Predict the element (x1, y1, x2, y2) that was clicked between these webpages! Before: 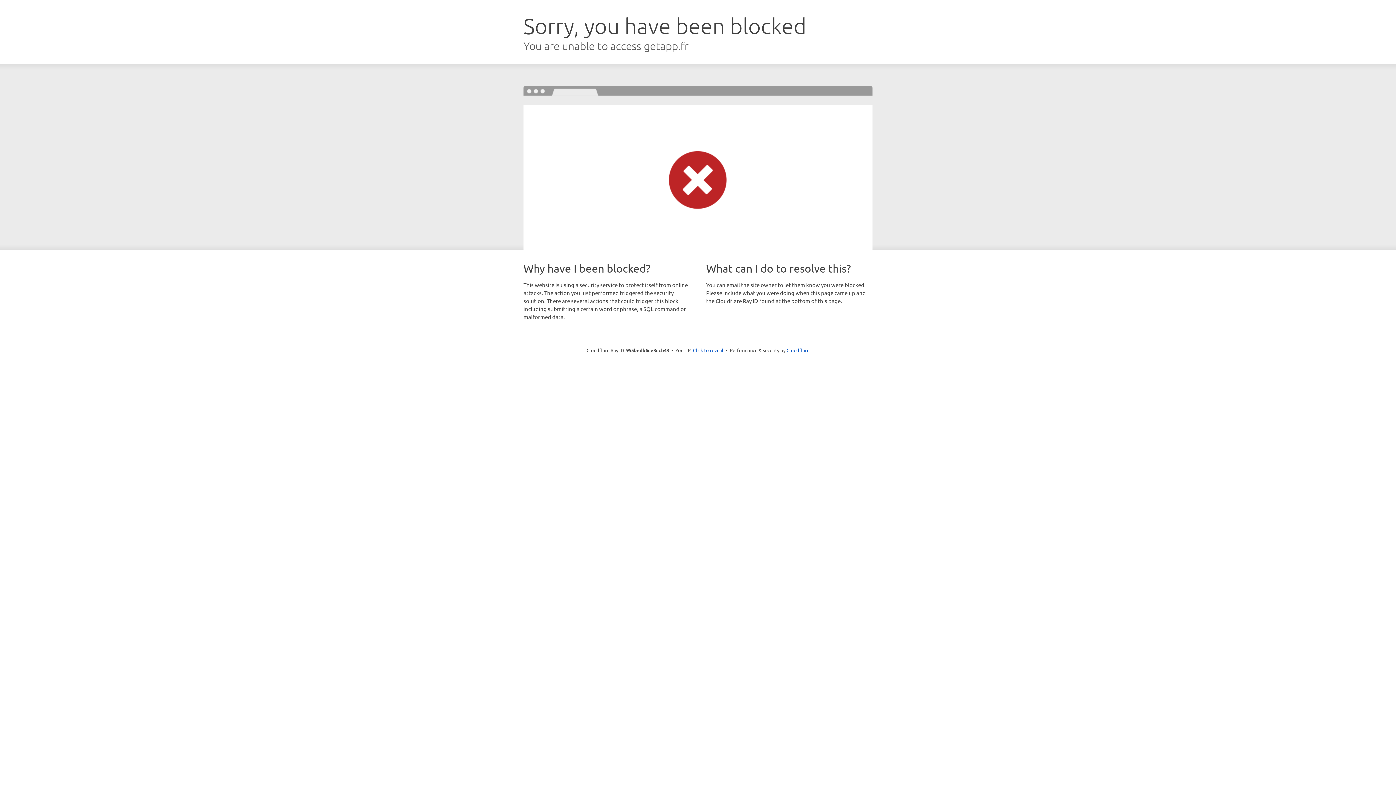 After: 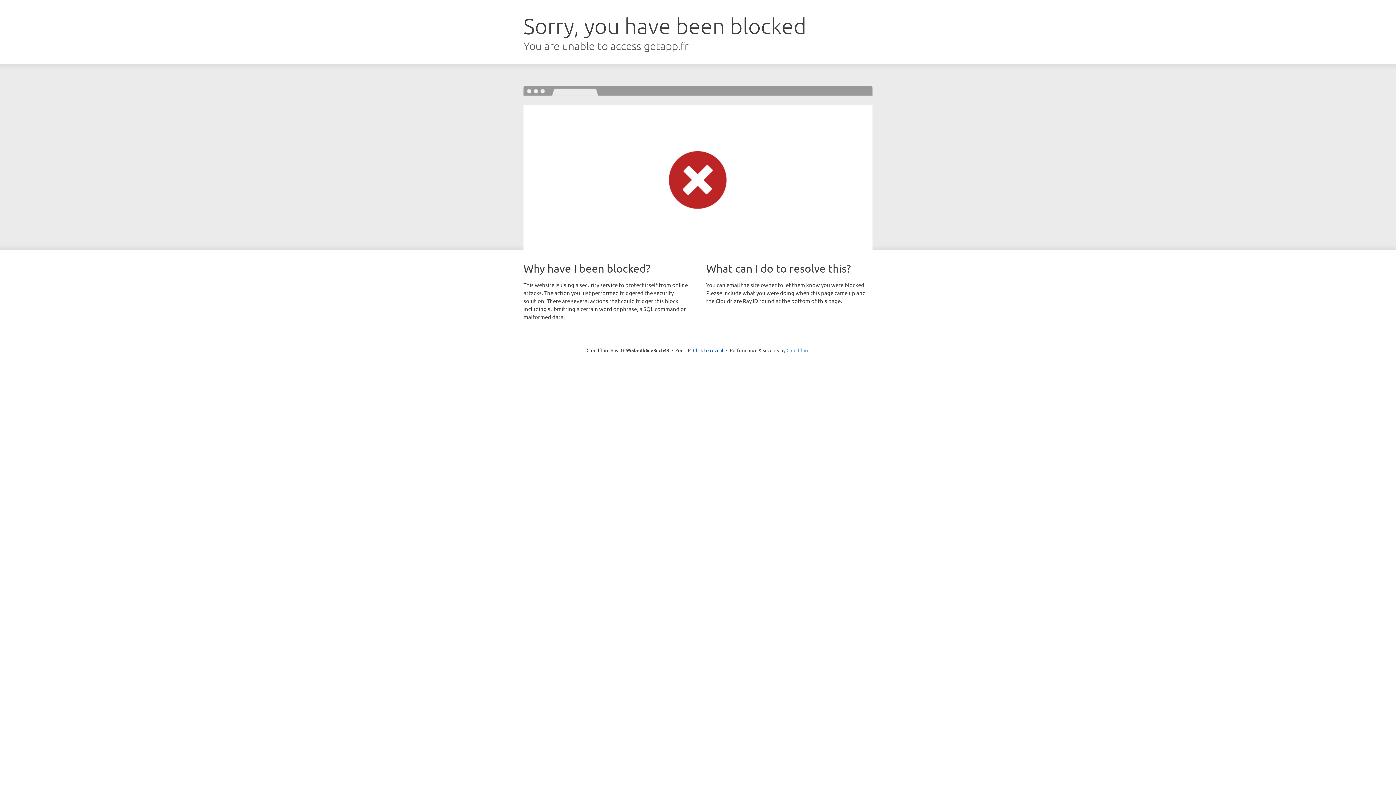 Action: label: Cloudflare bbox: (786, 347, 809, 353)